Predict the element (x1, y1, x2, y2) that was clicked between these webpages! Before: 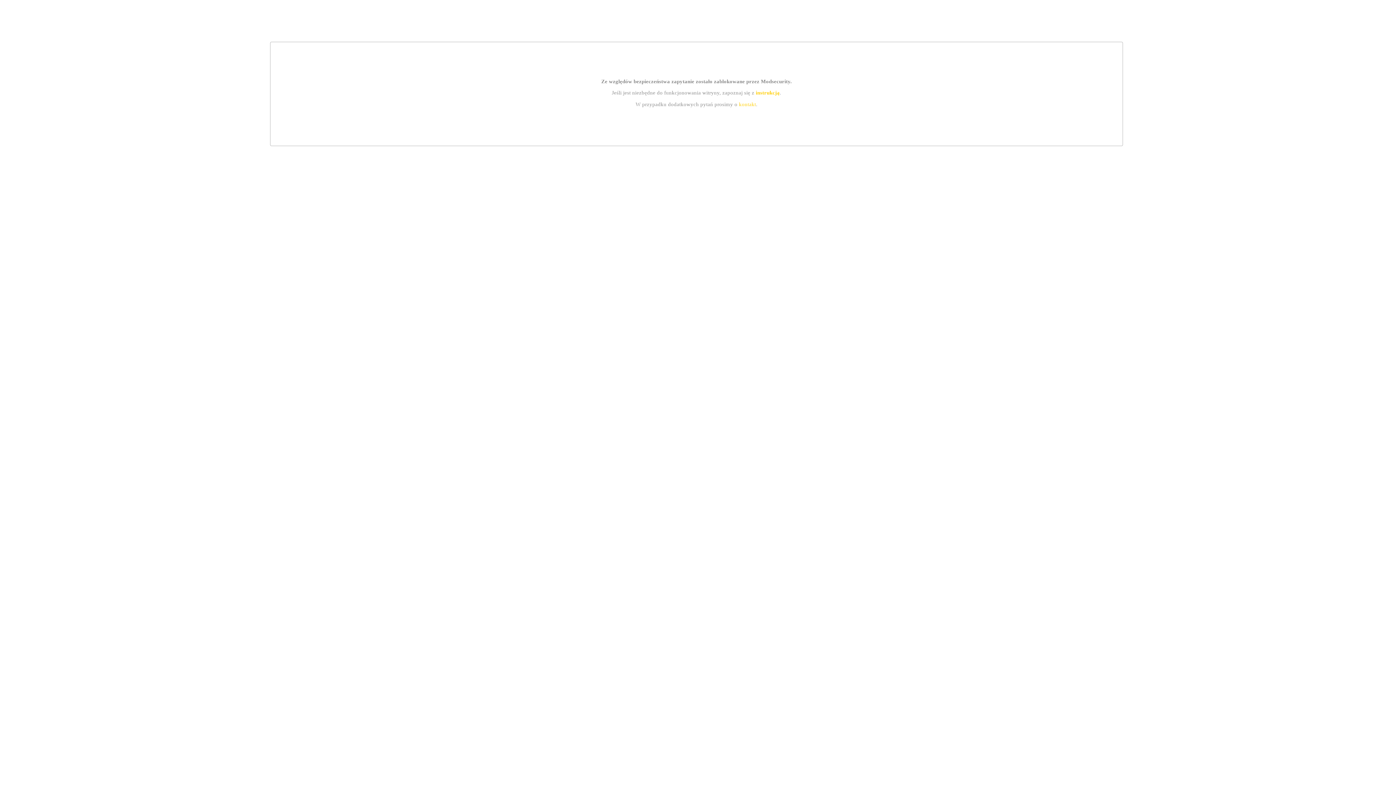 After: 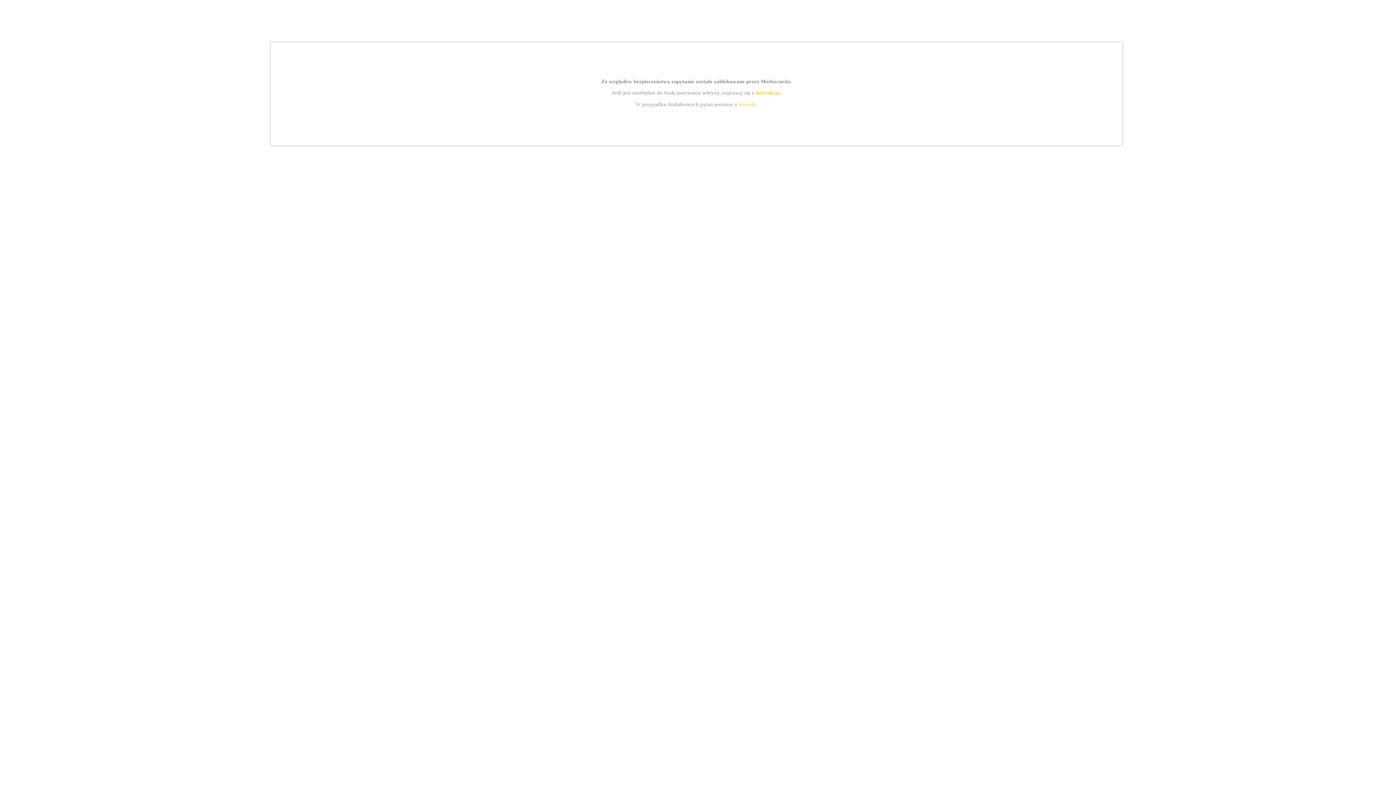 Action: bbox: (739, 101, 756, 107) label: kontakt